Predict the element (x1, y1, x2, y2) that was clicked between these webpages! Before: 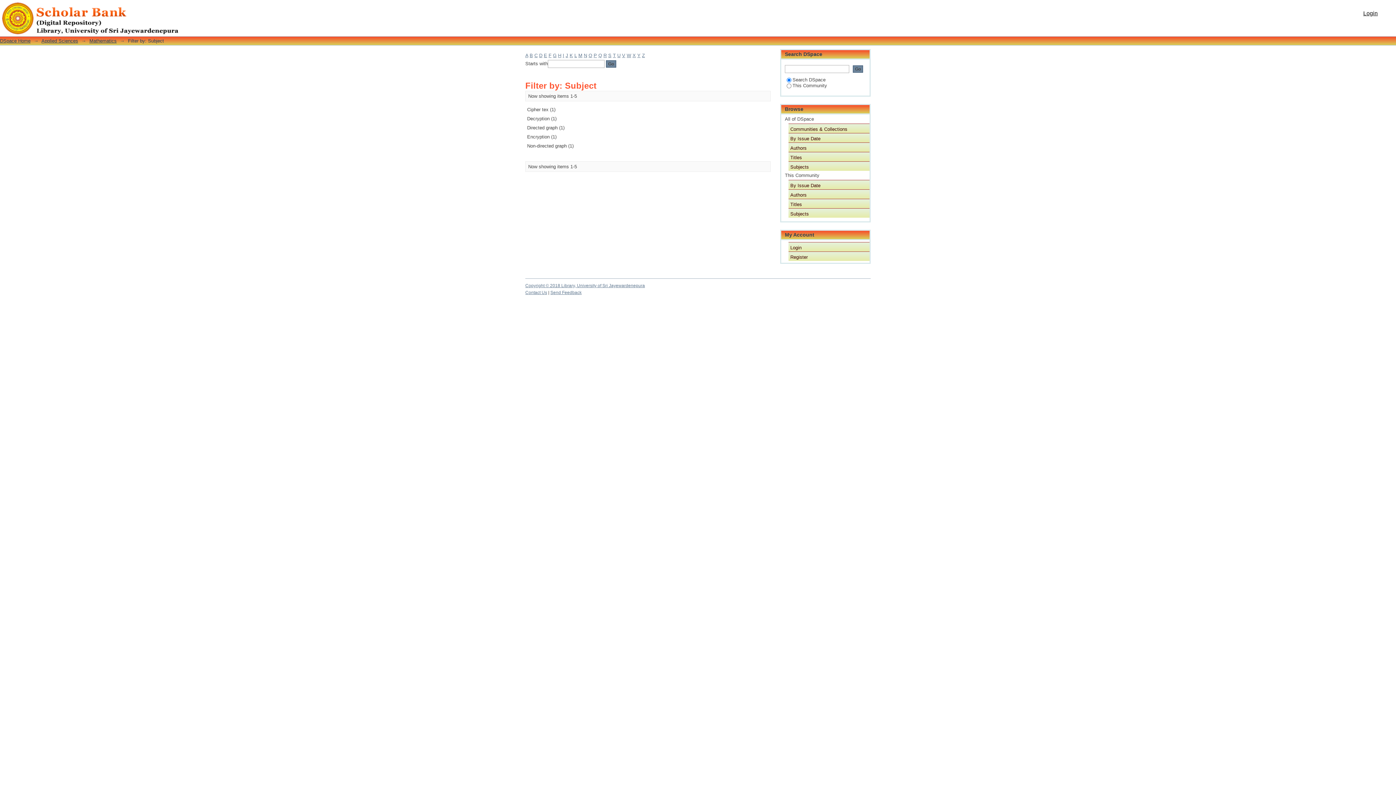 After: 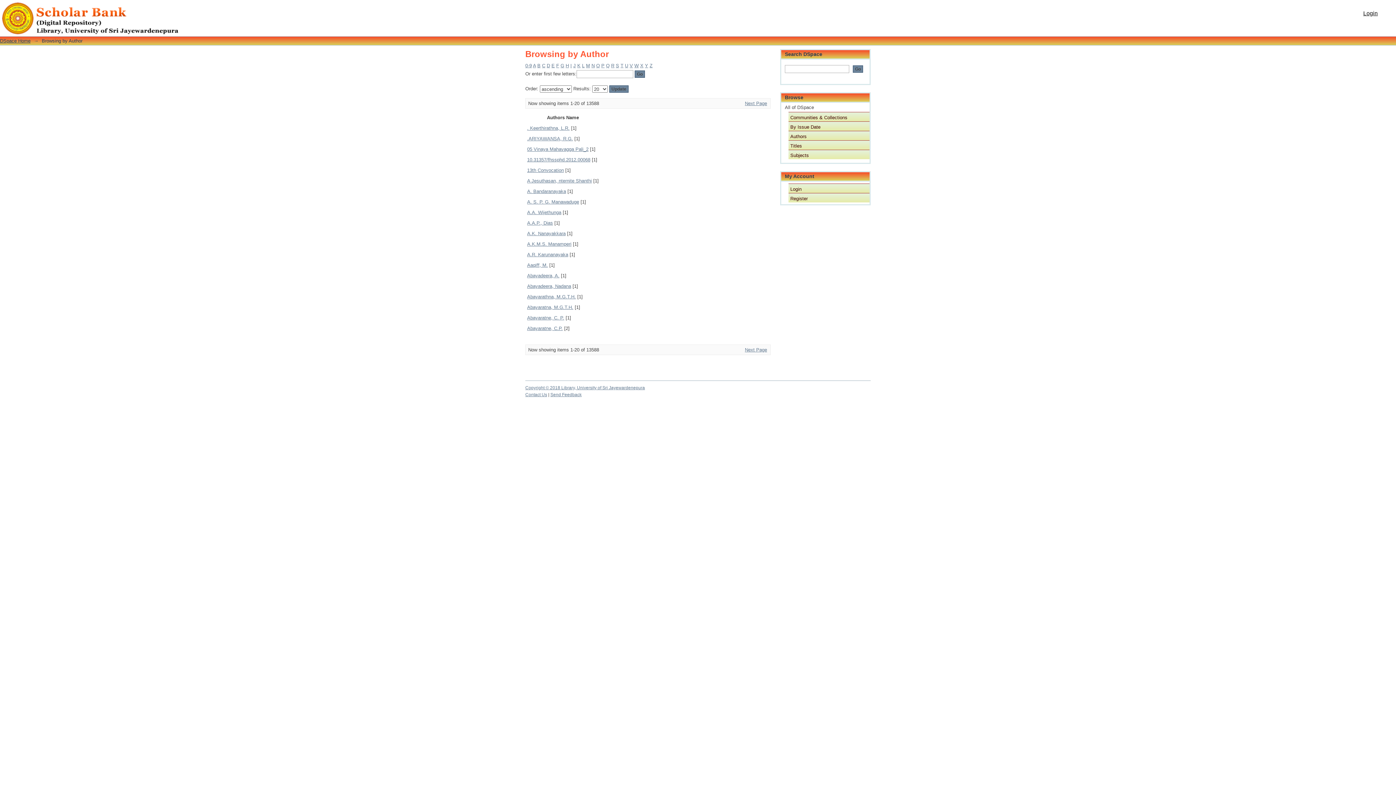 Action: label: Authors bbox: (788, 142, 869, 152)